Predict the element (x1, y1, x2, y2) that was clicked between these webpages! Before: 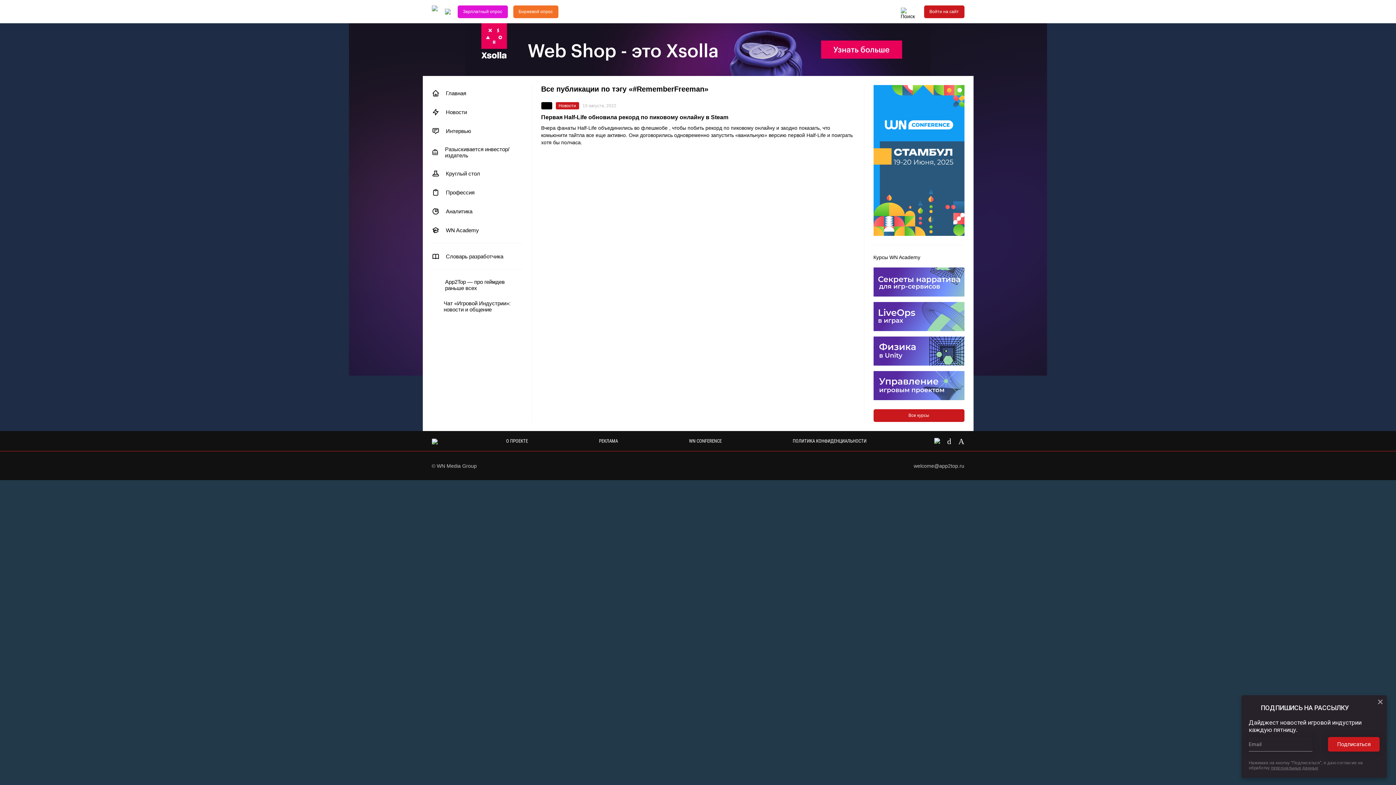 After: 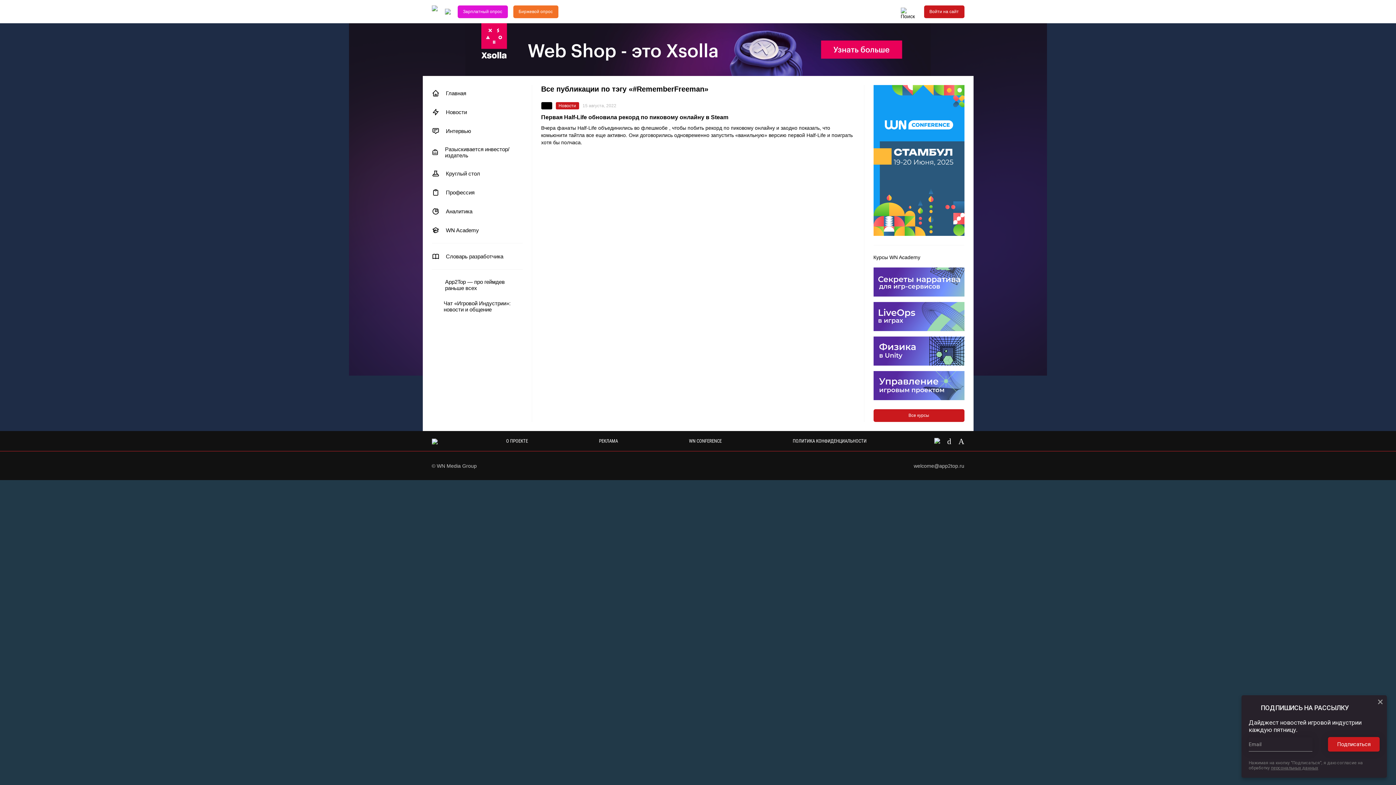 Action: label: Биржевой опрос bbox: (513, 5, 558, 18)